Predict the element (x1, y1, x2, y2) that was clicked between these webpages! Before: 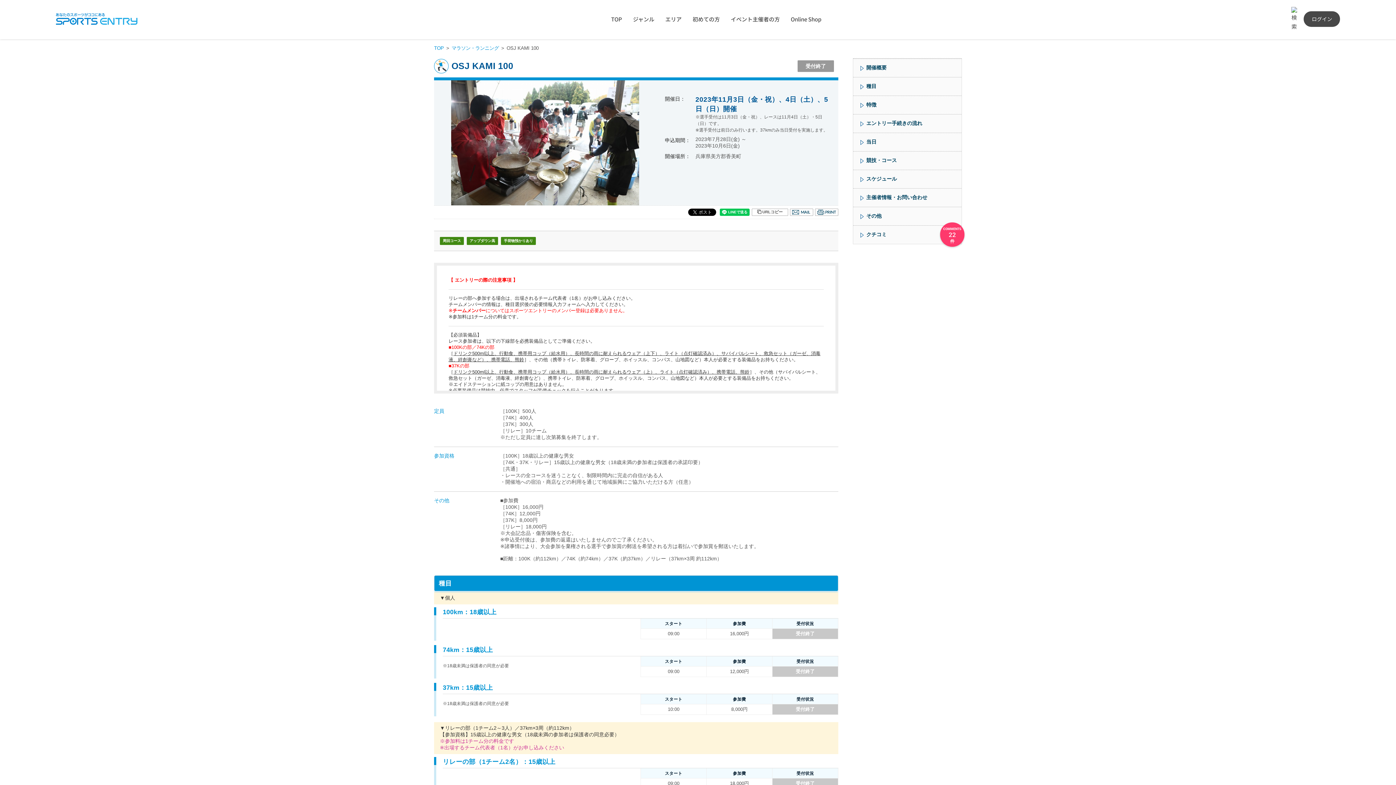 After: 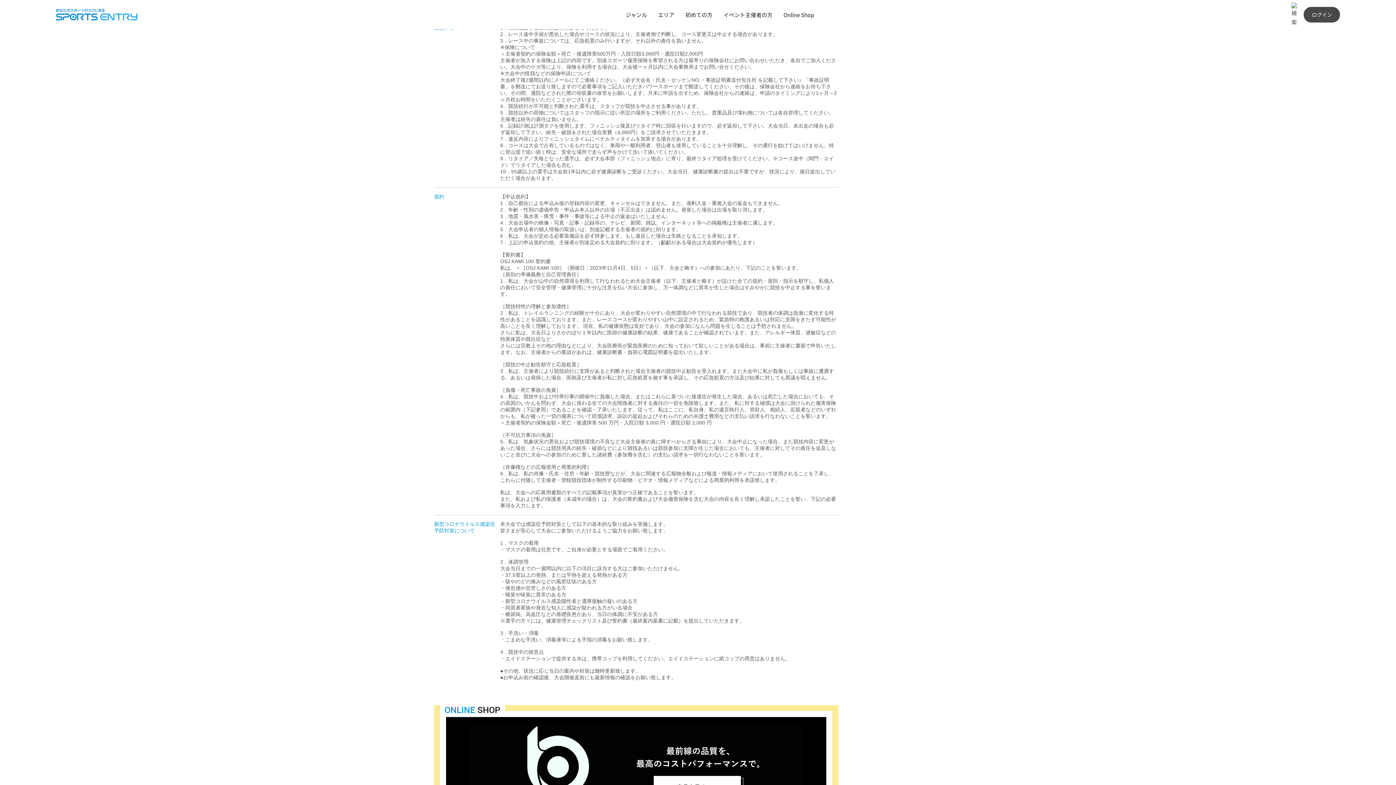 Action: label: その他 bbox: (853, 207, 961, 225)